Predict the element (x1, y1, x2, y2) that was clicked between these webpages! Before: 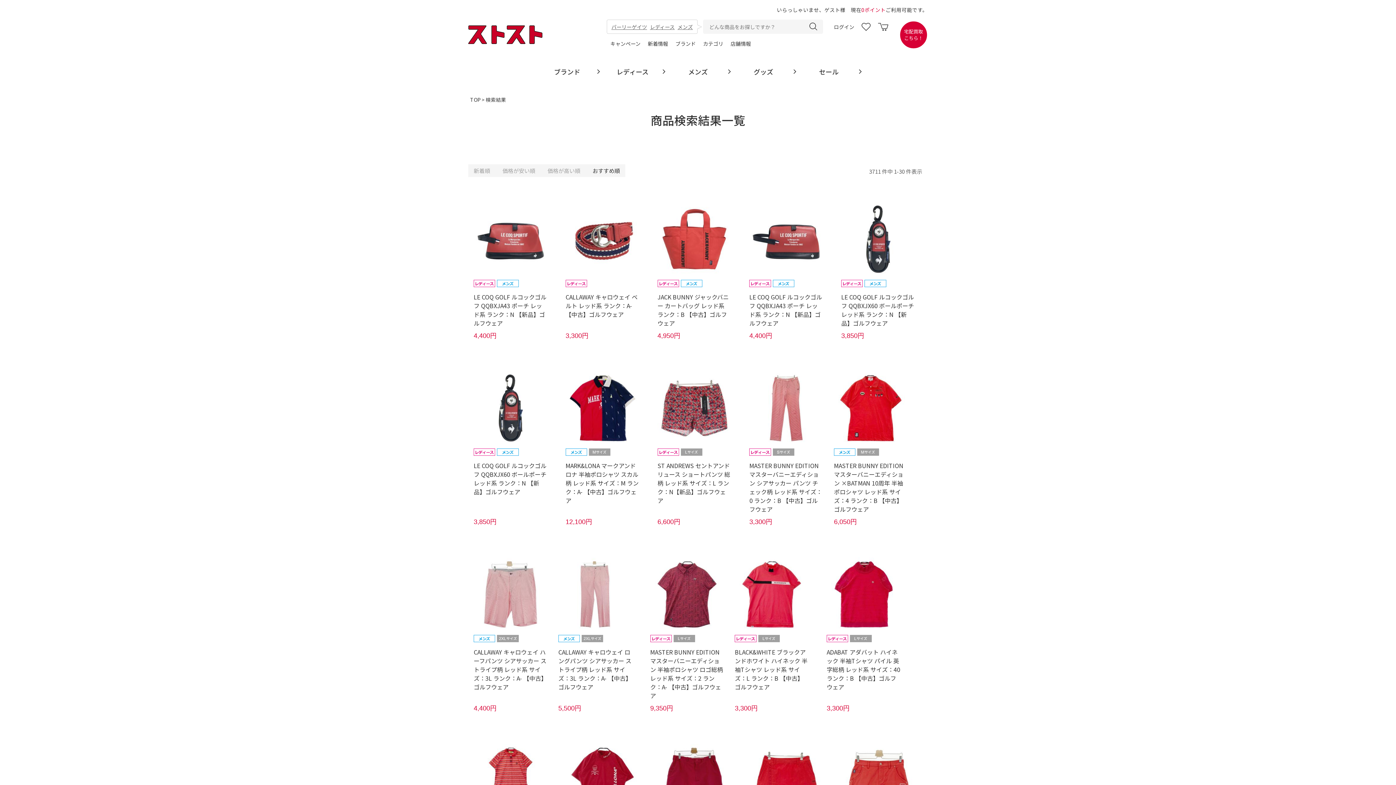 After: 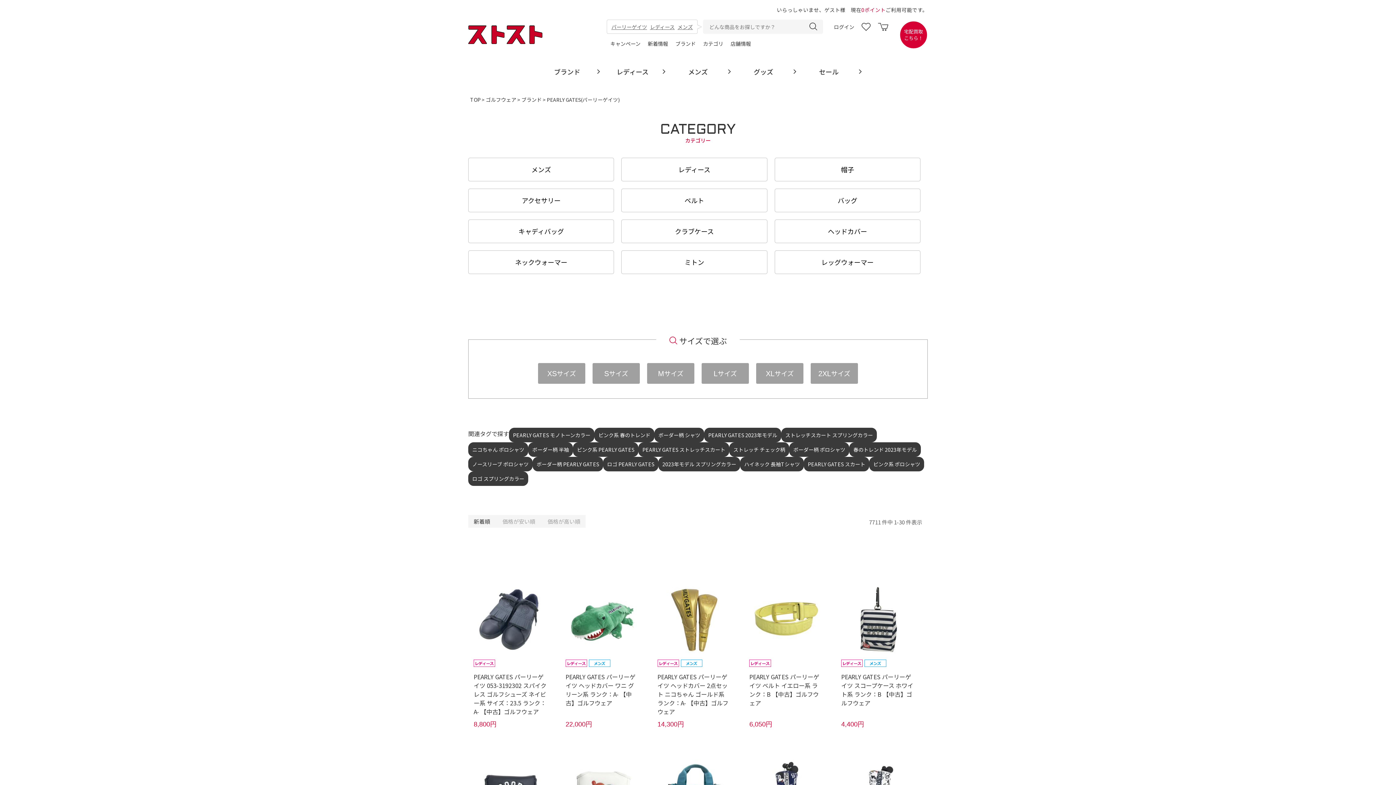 Action: label: パーリーゲイツ bbox: (611, 23, 647, 30)